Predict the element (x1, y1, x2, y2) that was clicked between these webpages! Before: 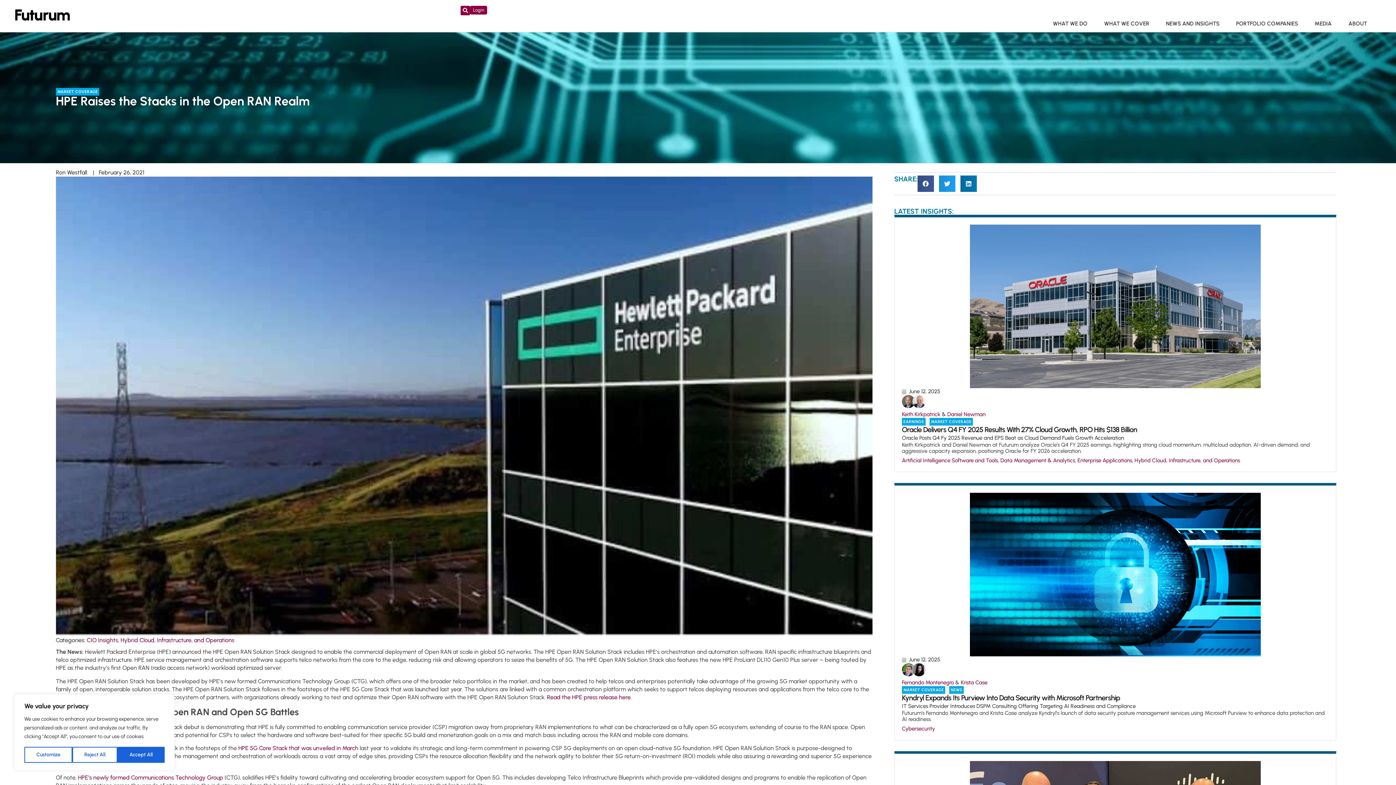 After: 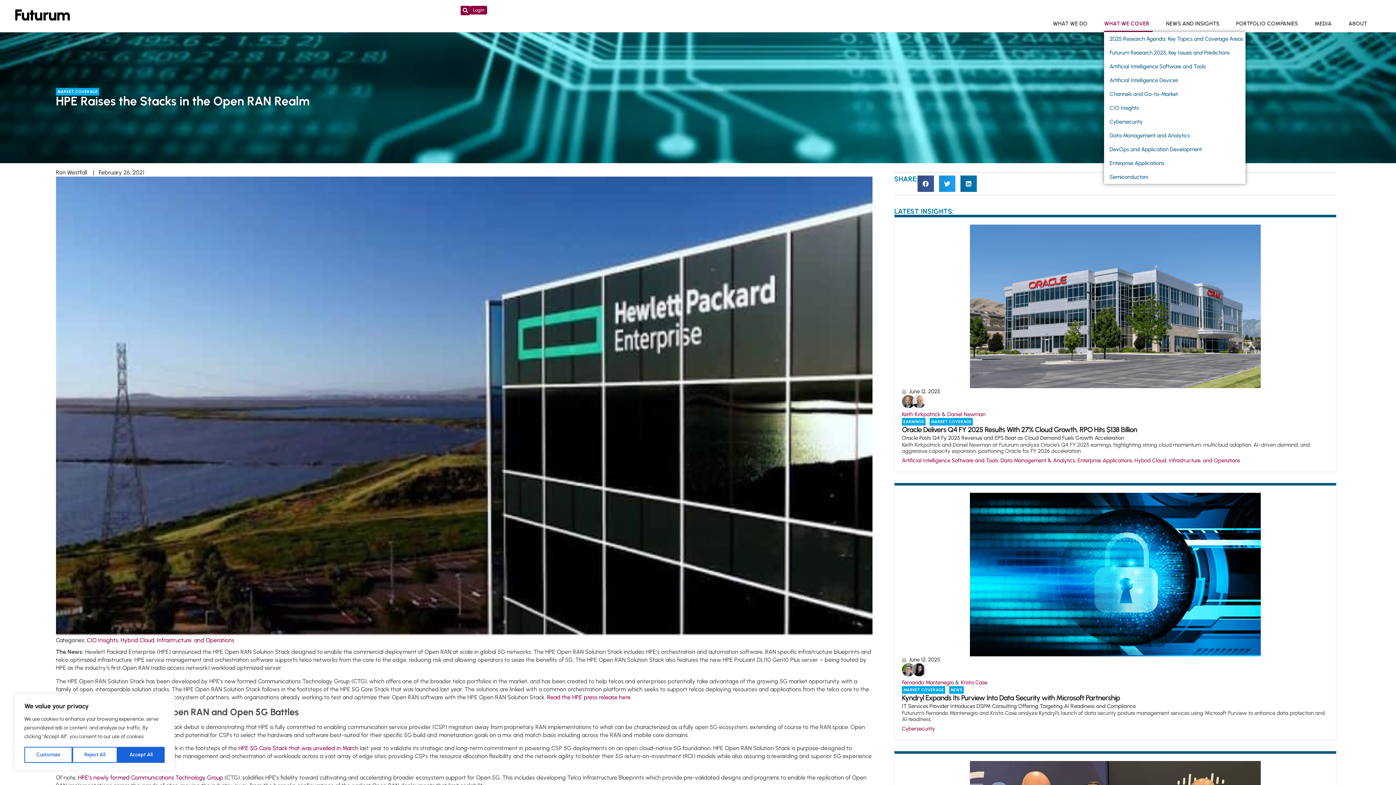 Action: bbox: (1104, 15, 1153, 32) label: WHAT WE COVER